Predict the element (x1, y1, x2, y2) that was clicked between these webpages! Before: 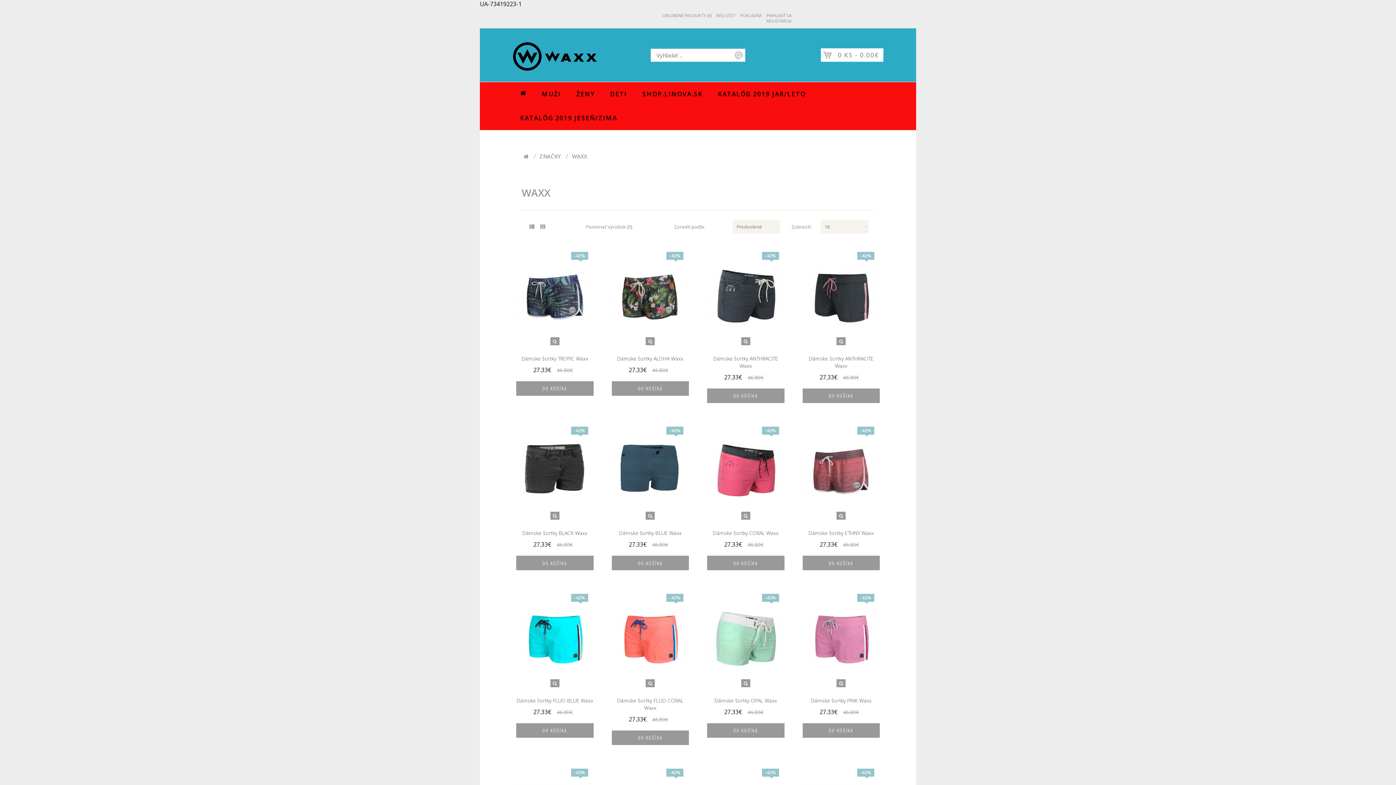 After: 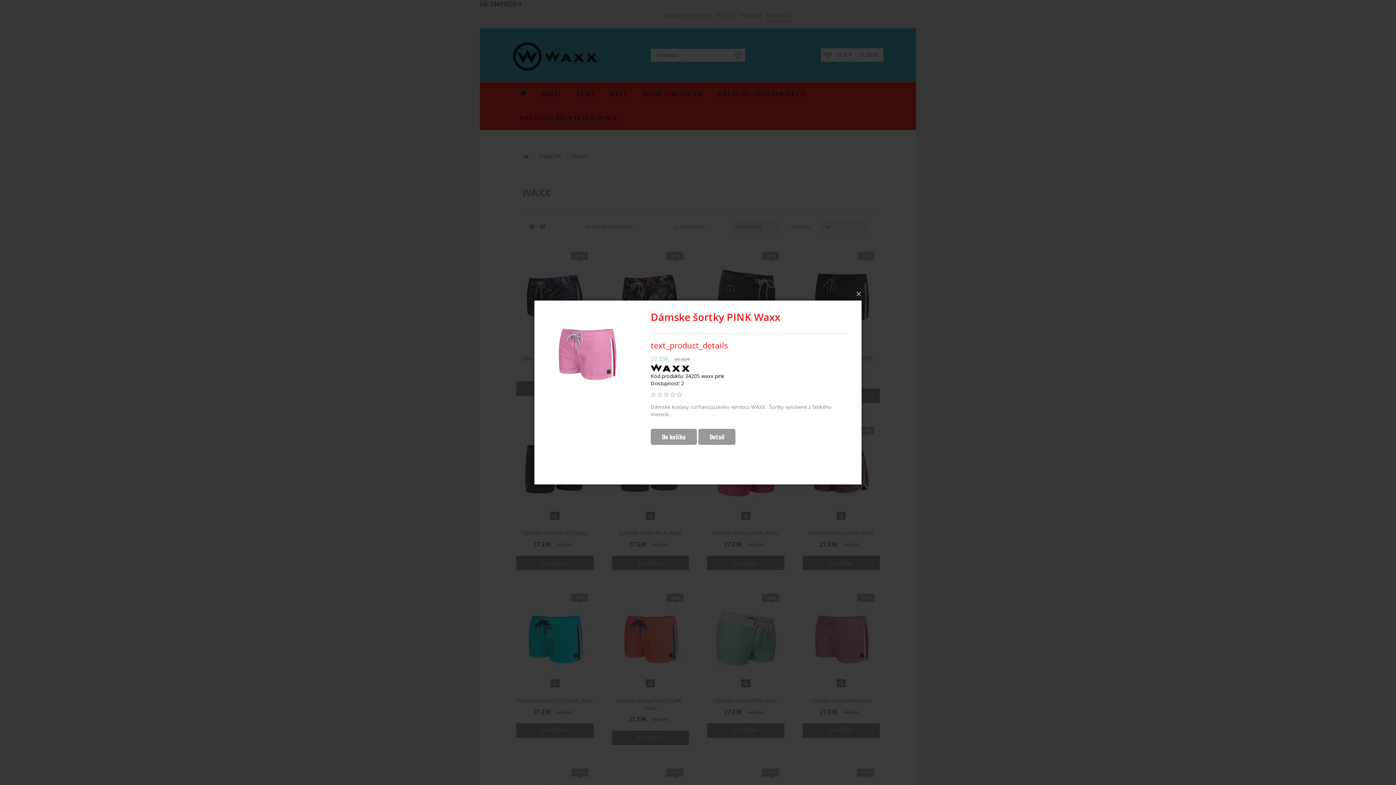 Action: bbox: (836, 679, 845, 687)